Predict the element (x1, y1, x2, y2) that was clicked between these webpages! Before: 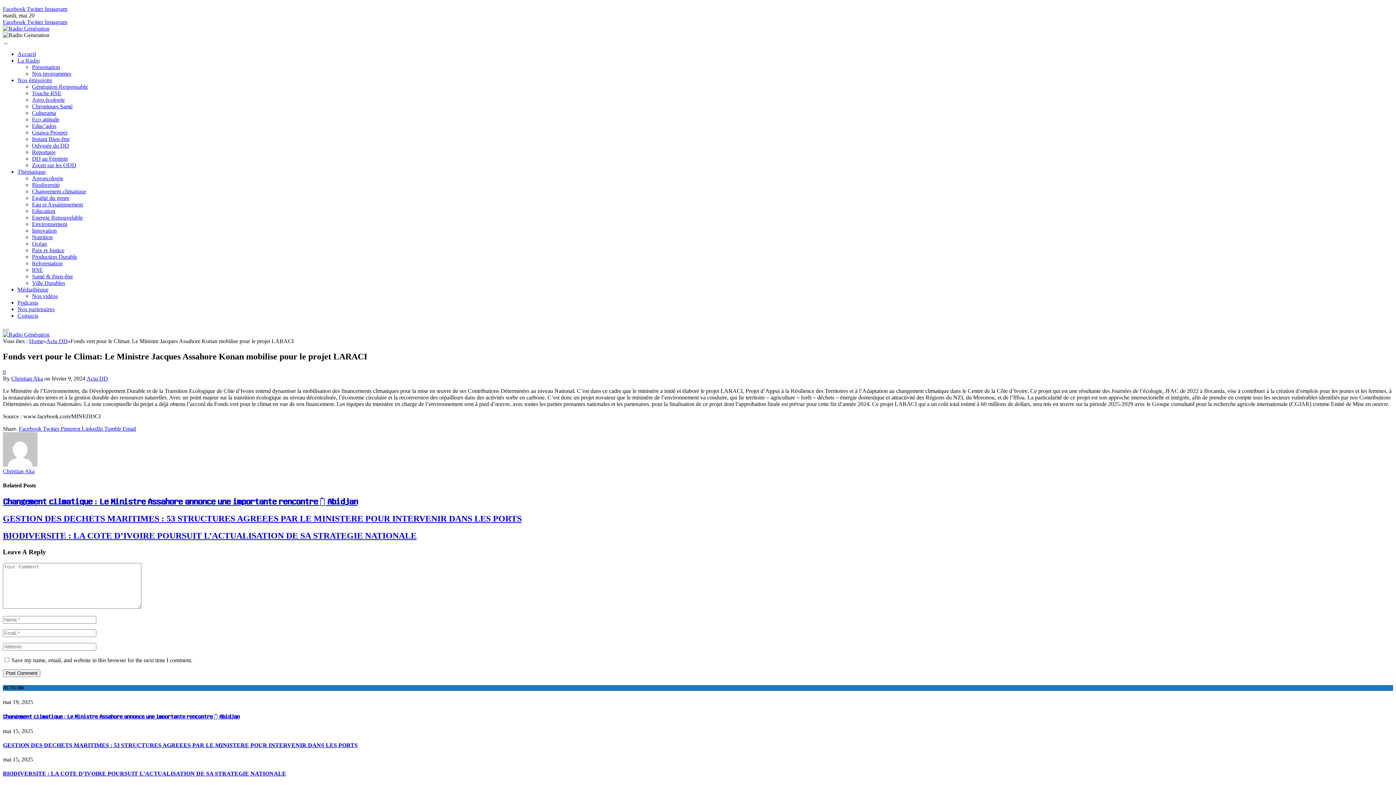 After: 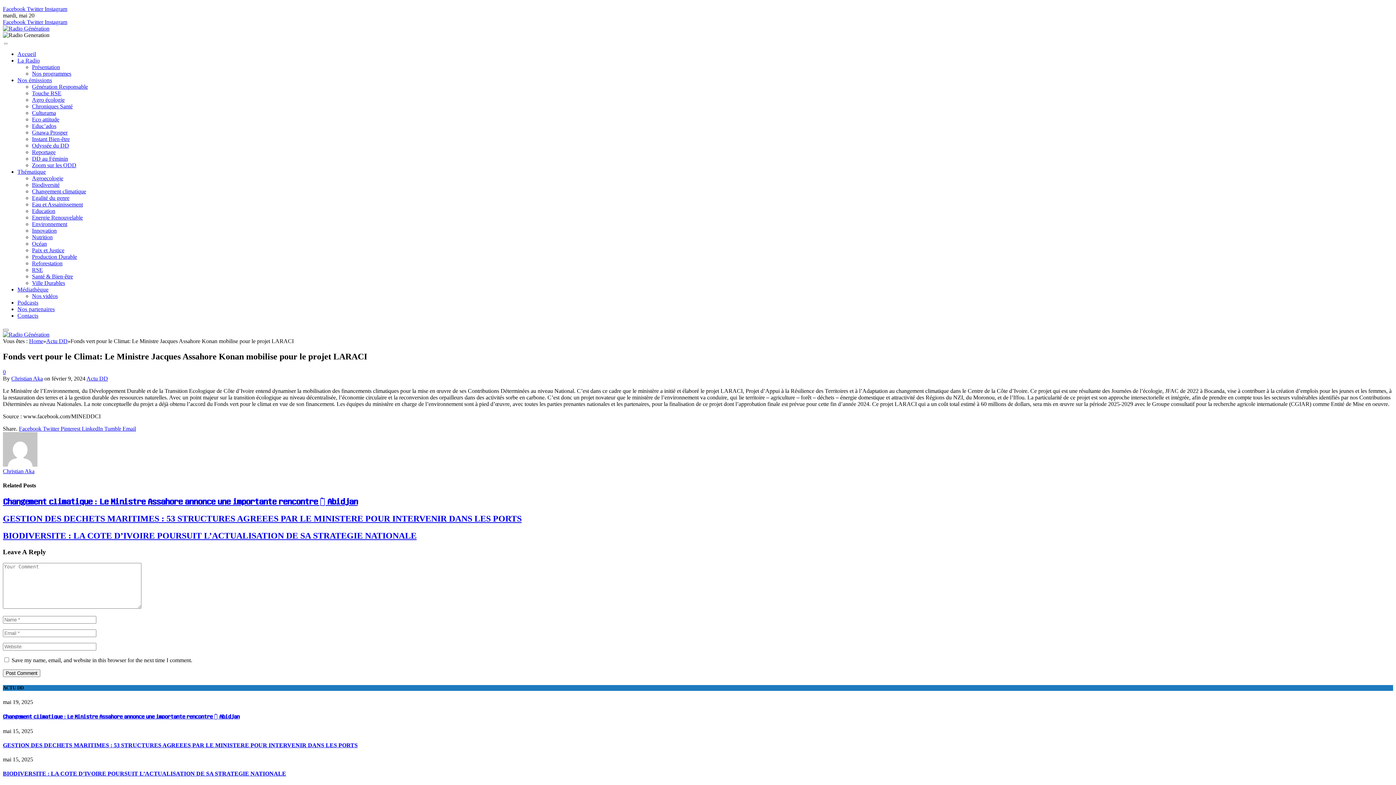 Action: bbox: (104, 425, 122, 431) label: Tumblr 